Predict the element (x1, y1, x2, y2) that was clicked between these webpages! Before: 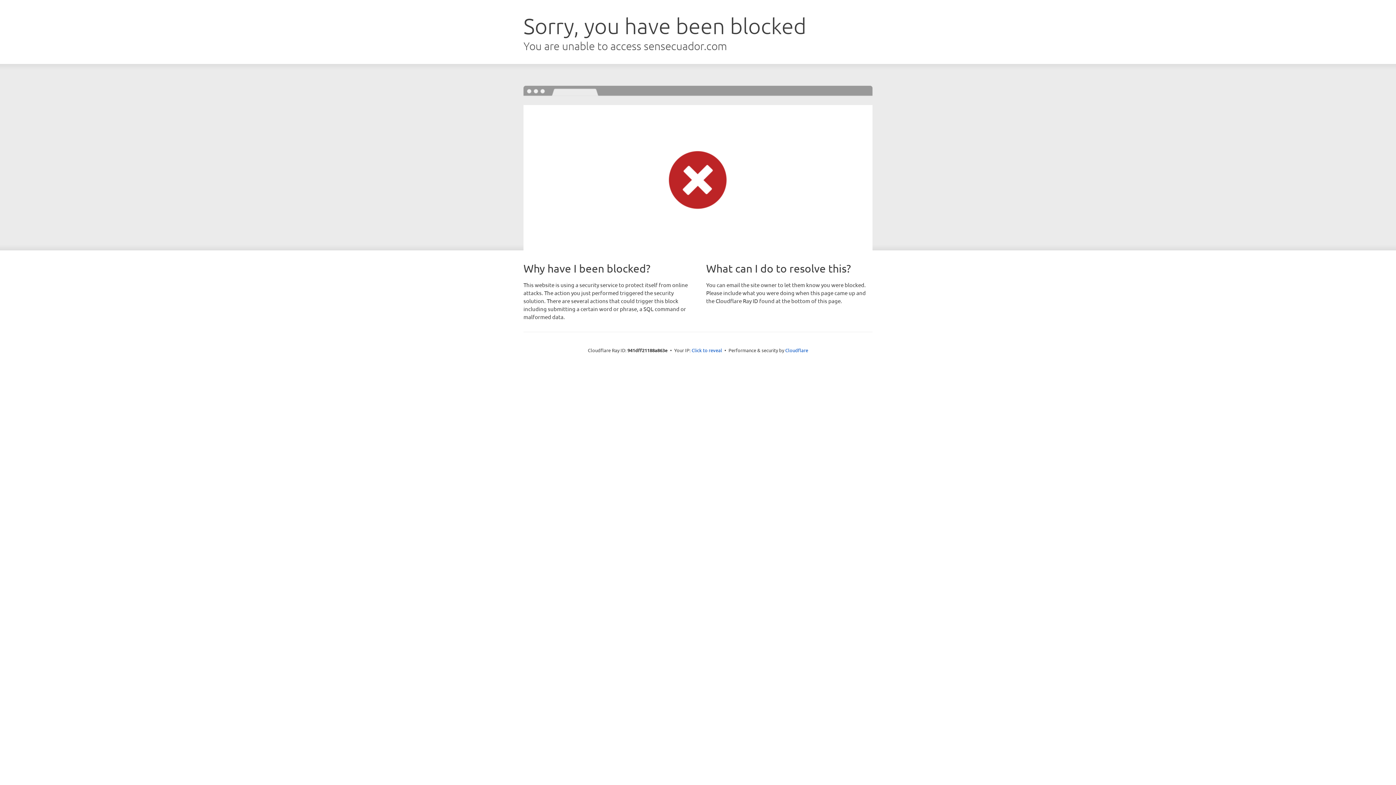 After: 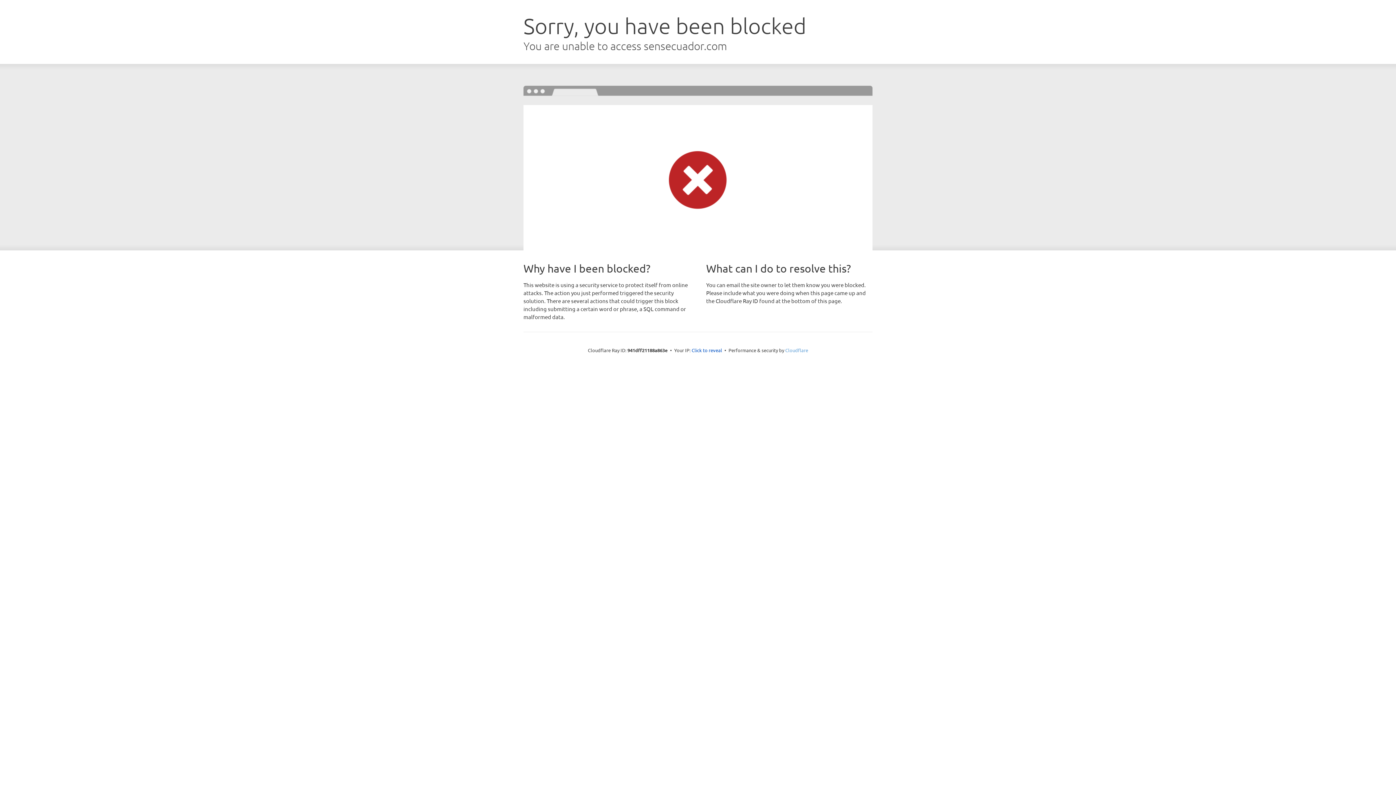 Action: bbox: (785, 347, 808, 353) label: Cloudflare